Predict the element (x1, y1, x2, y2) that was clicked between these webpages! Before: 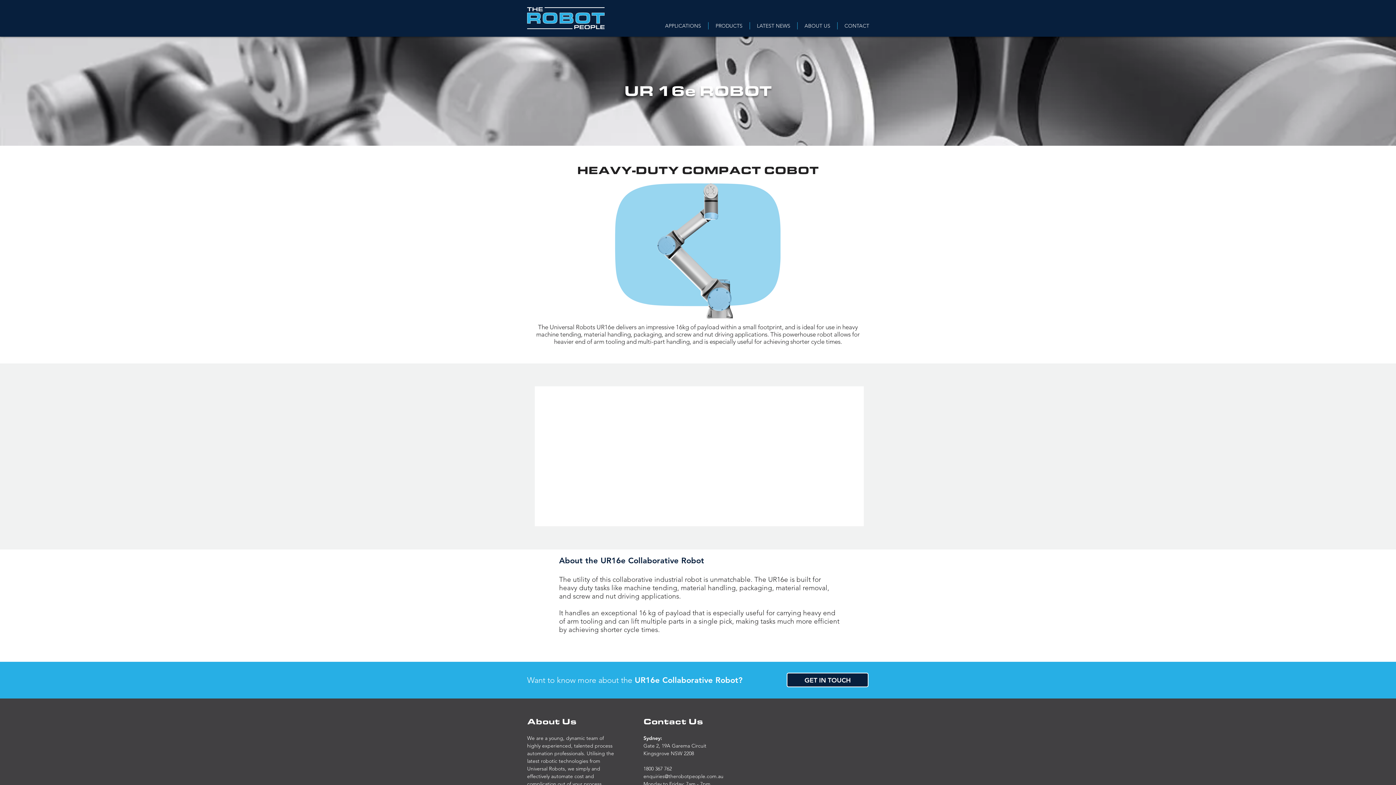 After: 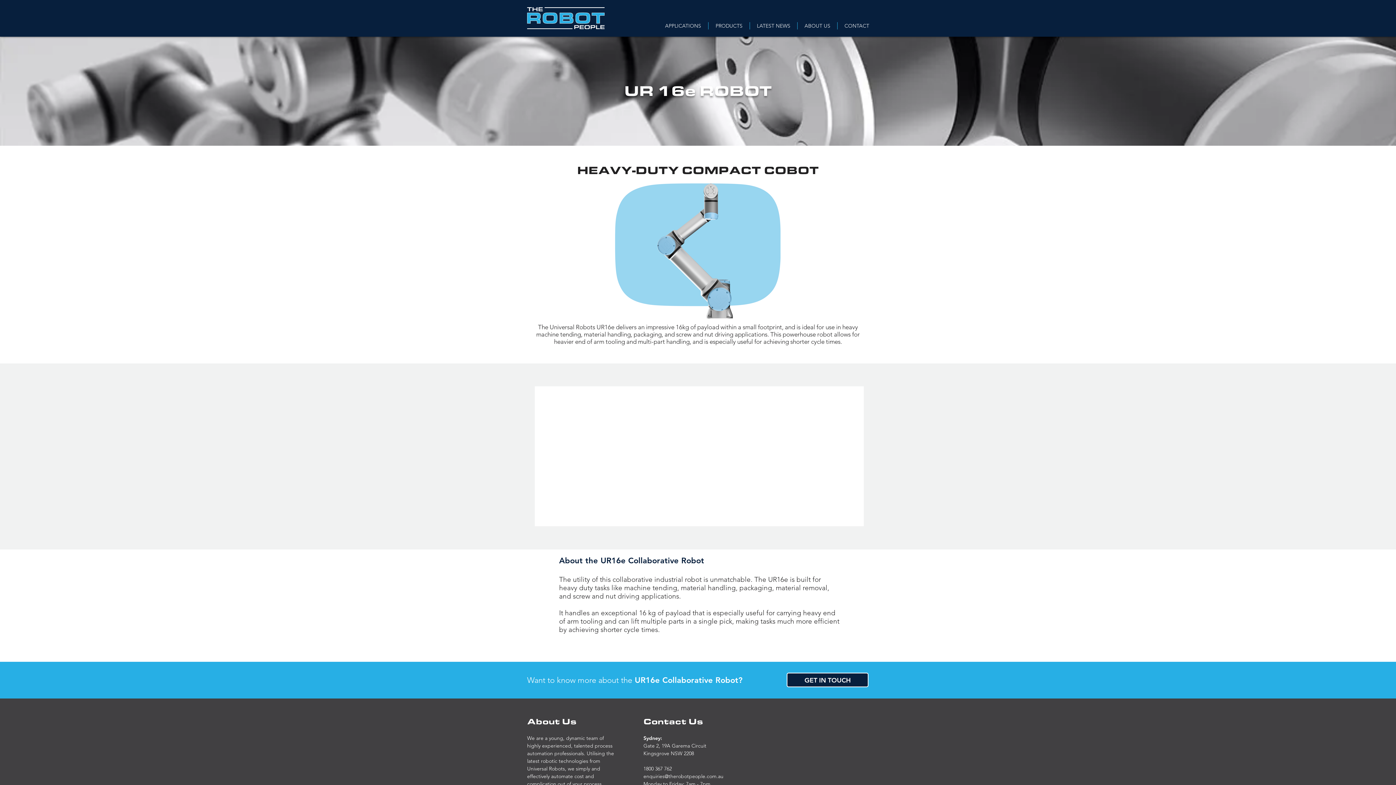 Action: label: PRODUCTS bbox: (708, 22, 749, 29)